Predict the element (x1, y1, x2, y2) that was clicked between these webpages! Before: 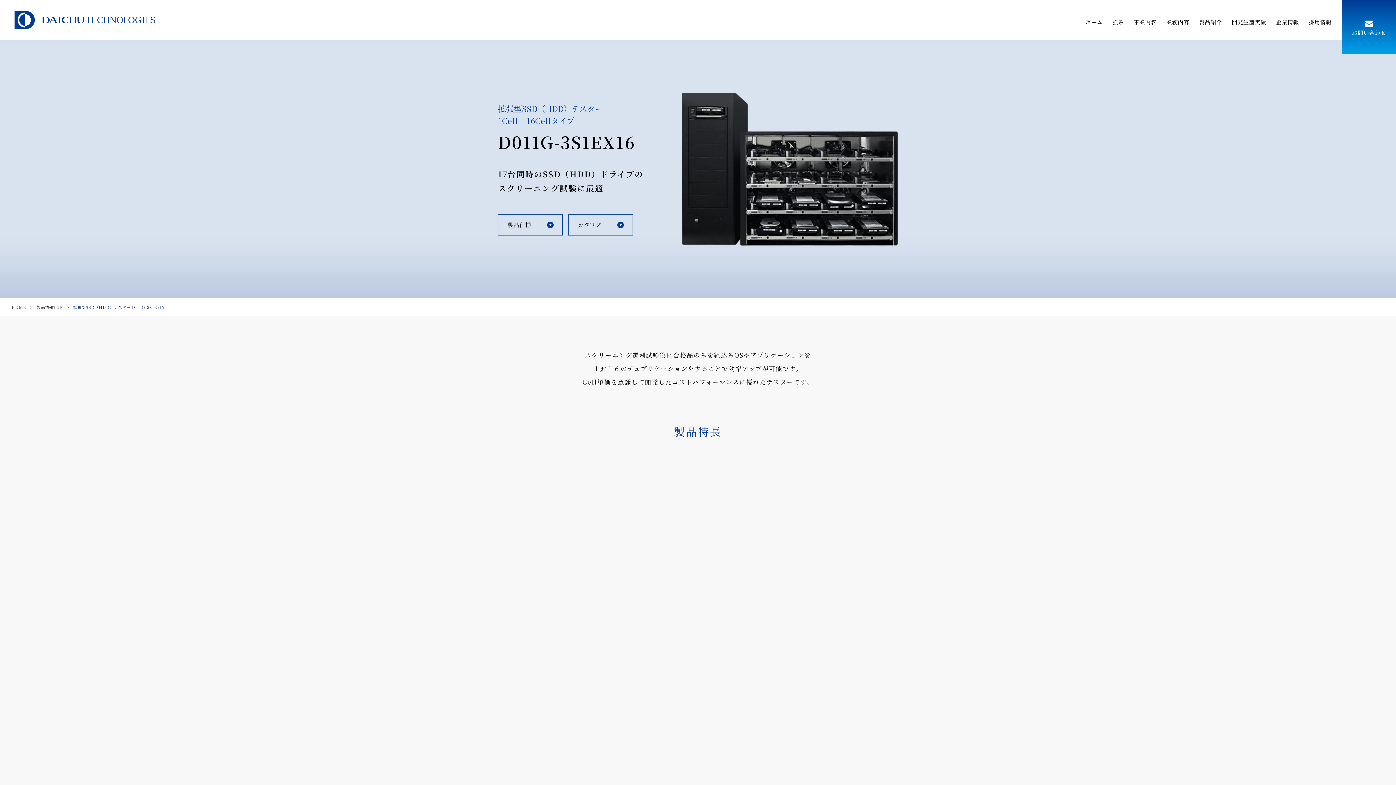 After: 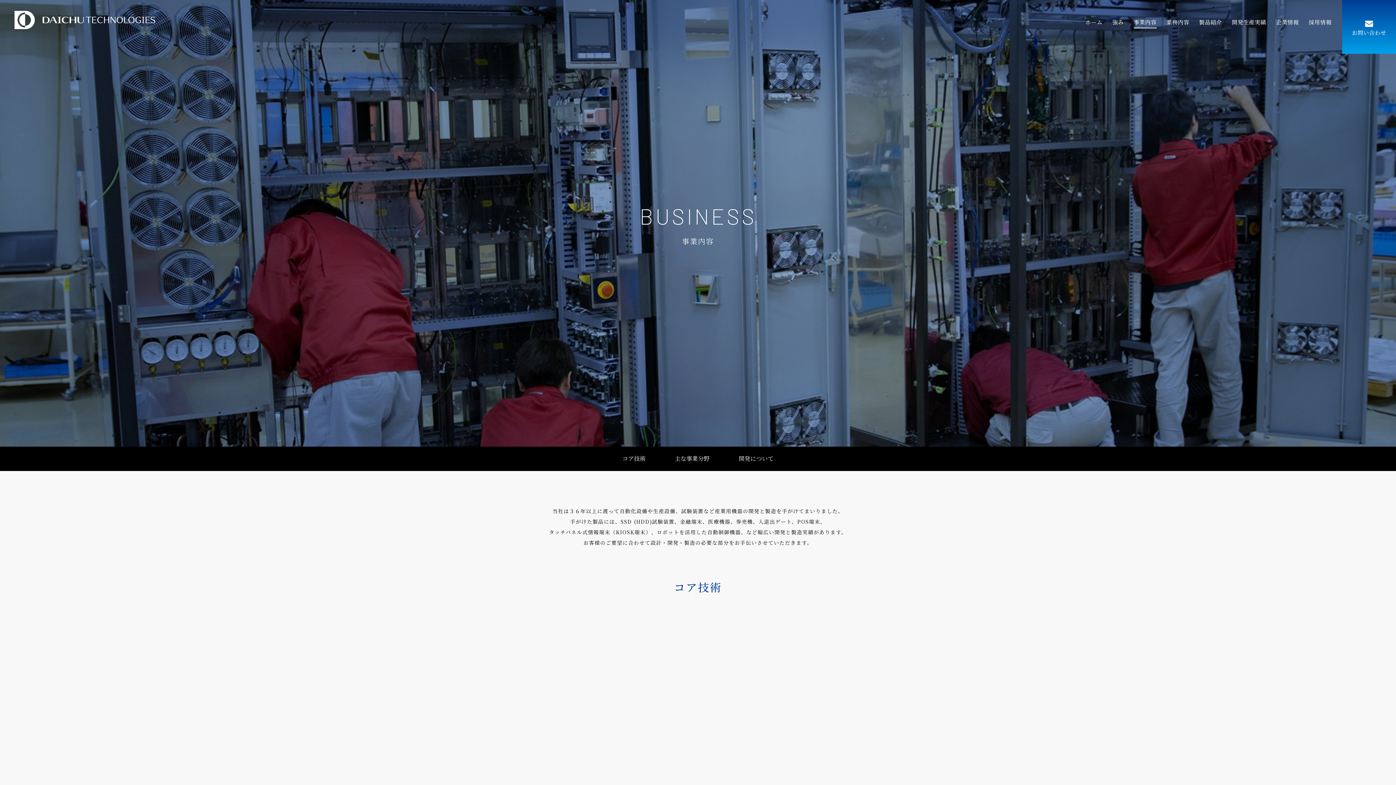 Action: label: 事業内容 bbox: (1134, 17, 1156, 40)